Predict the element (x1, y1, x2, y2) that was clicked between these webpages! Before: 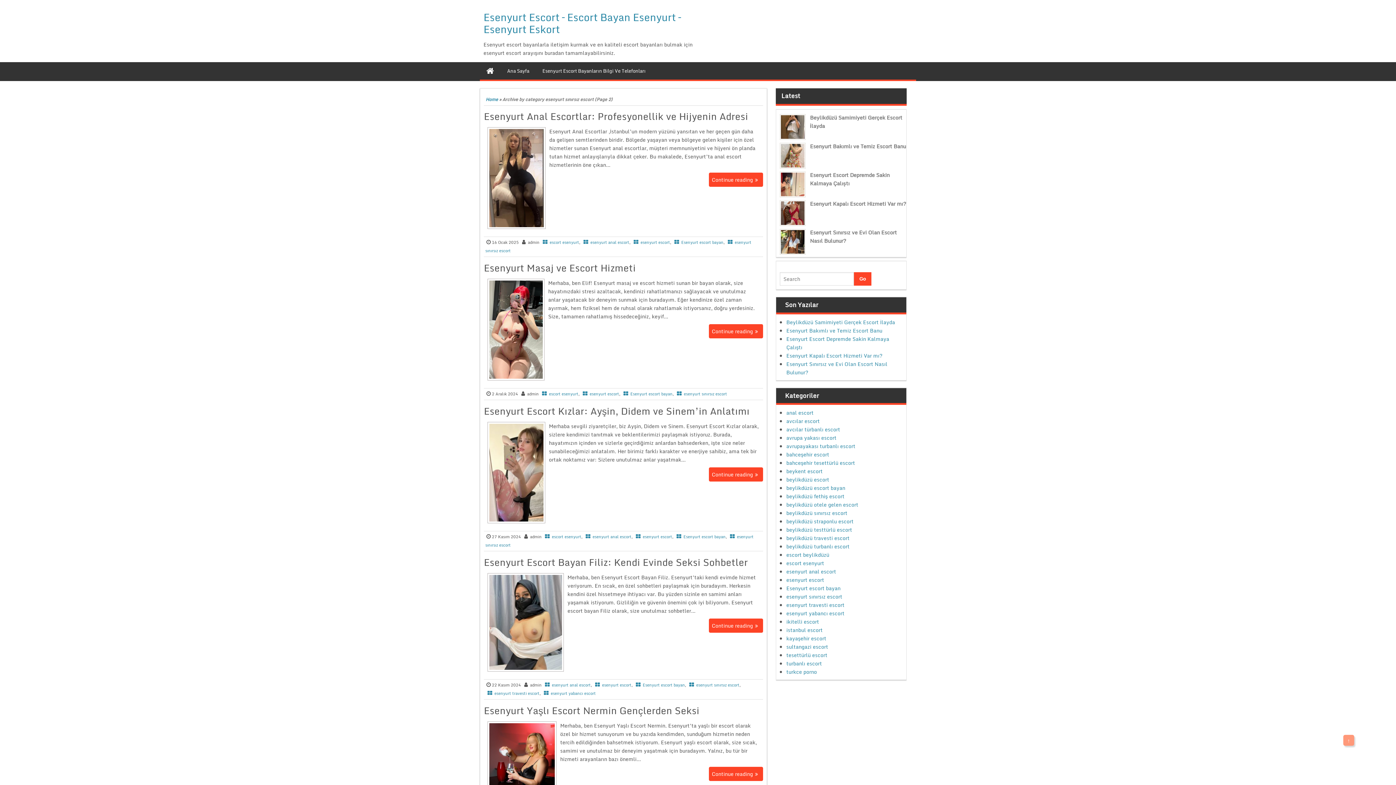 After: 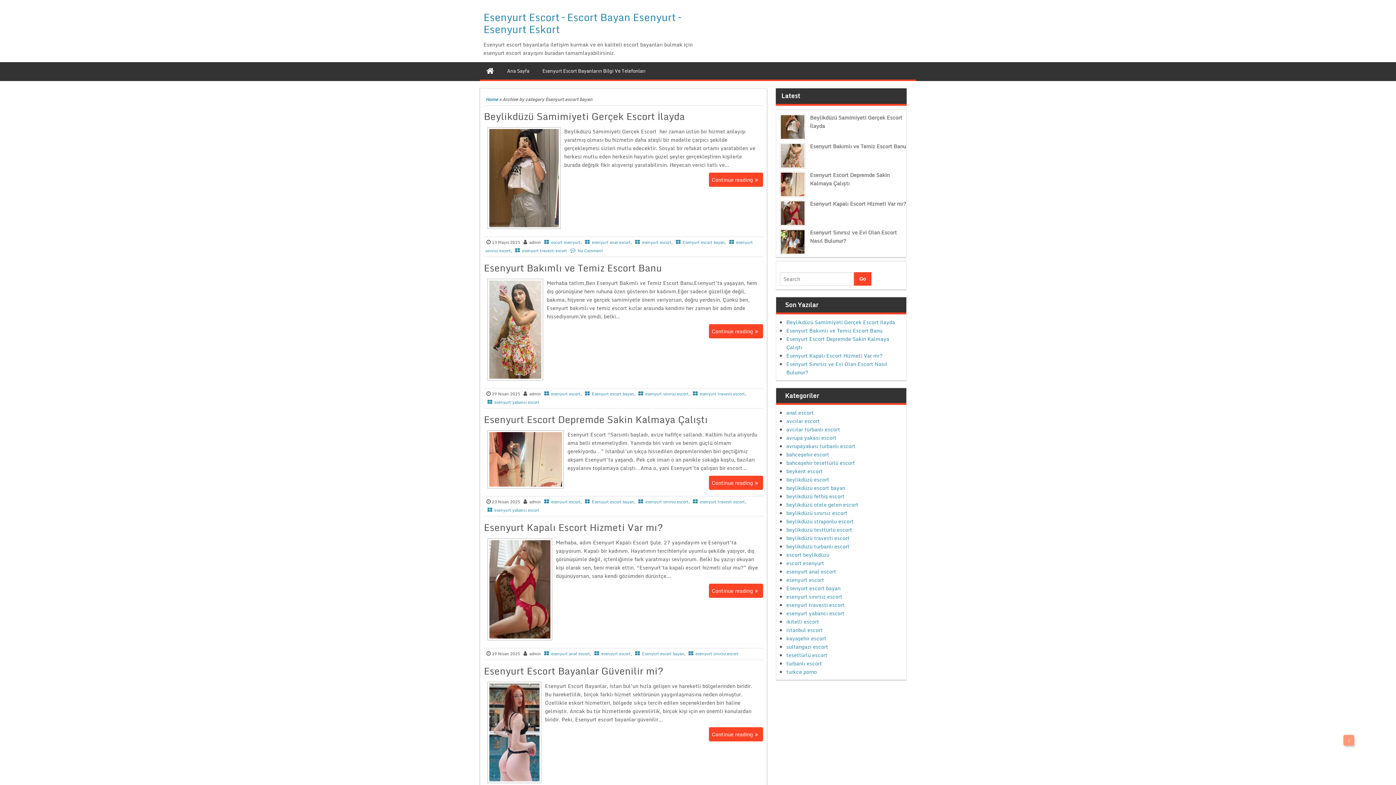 Action: bbox: (674, 533, 725, 540) label: Esenyurt escort bayan